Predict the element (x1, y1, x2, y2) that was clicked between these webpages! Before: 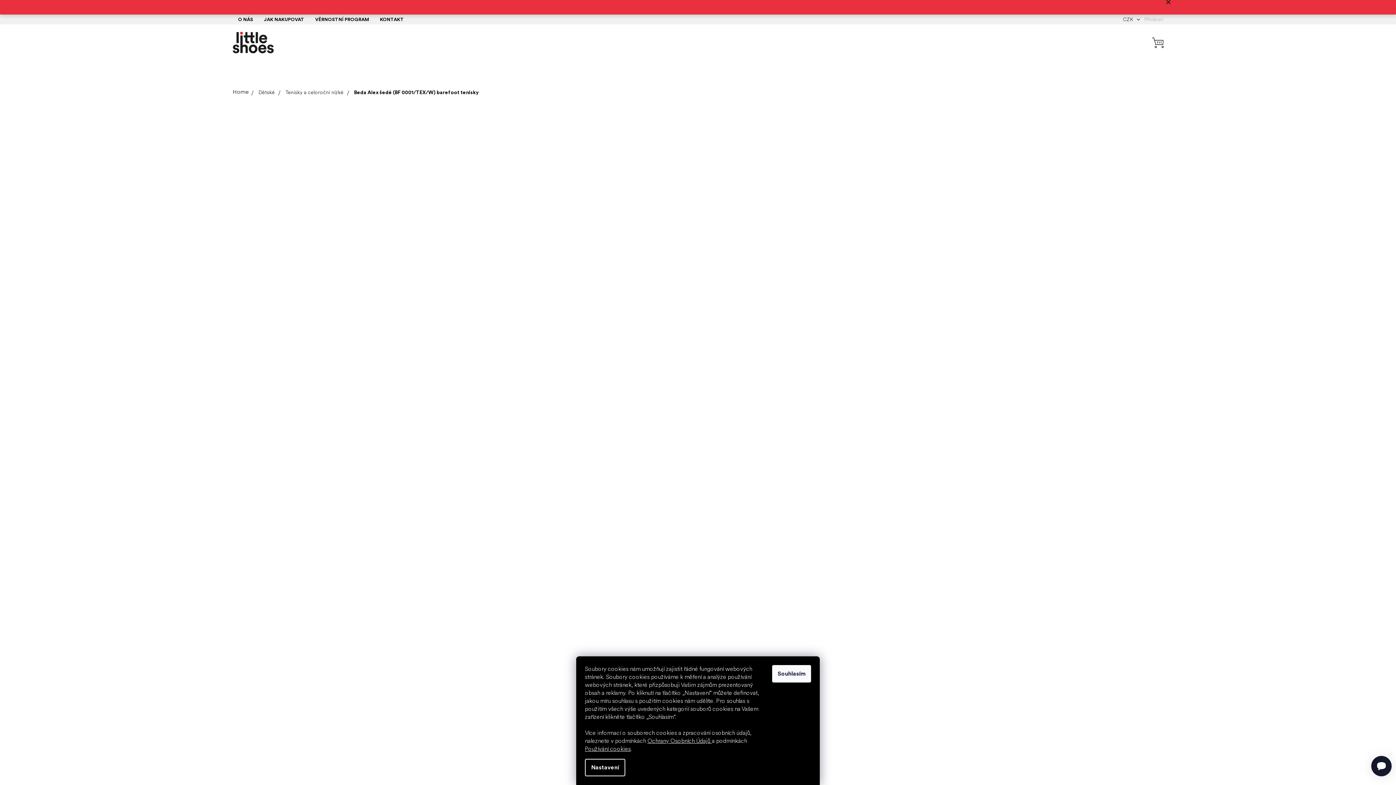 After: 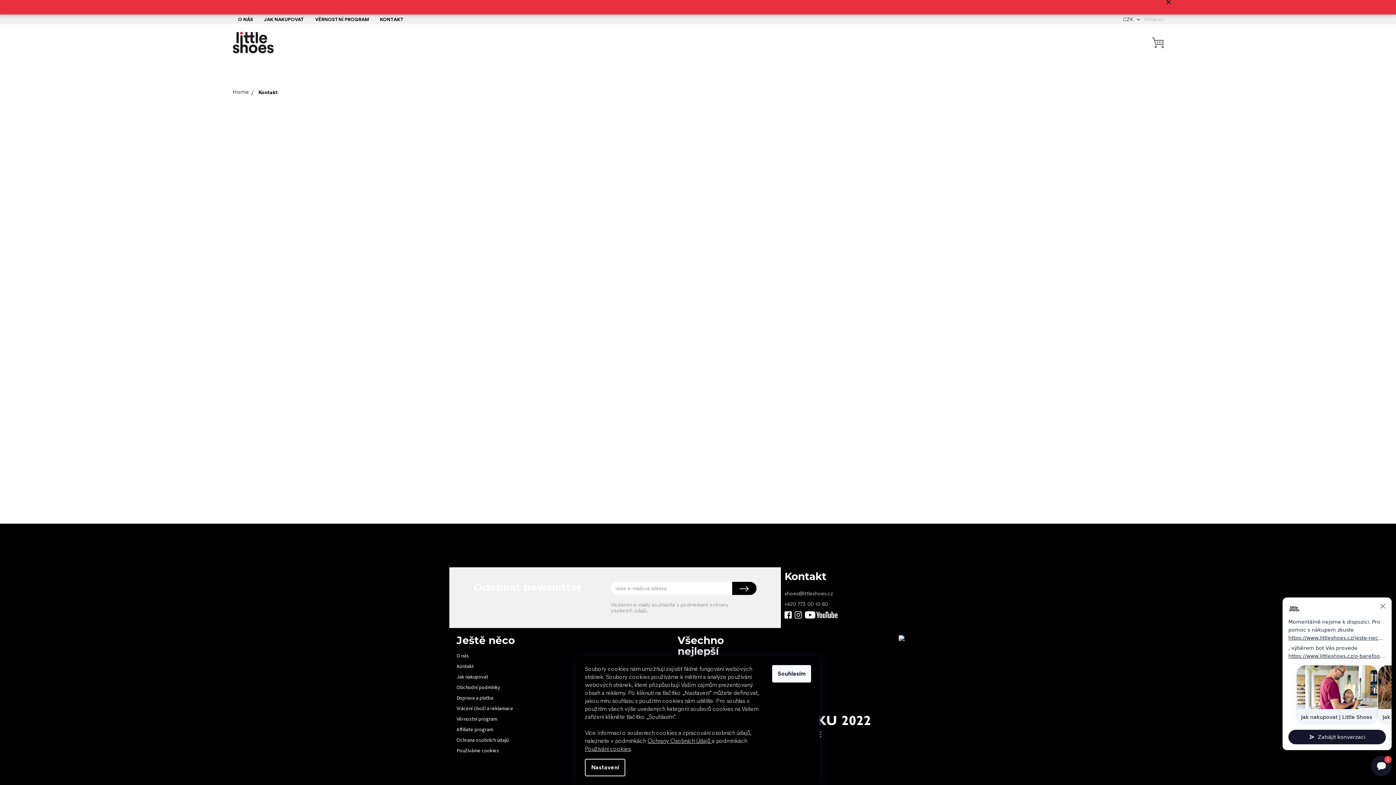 Action: bbox: (374, 14, 409, 24) label: KONTAKT